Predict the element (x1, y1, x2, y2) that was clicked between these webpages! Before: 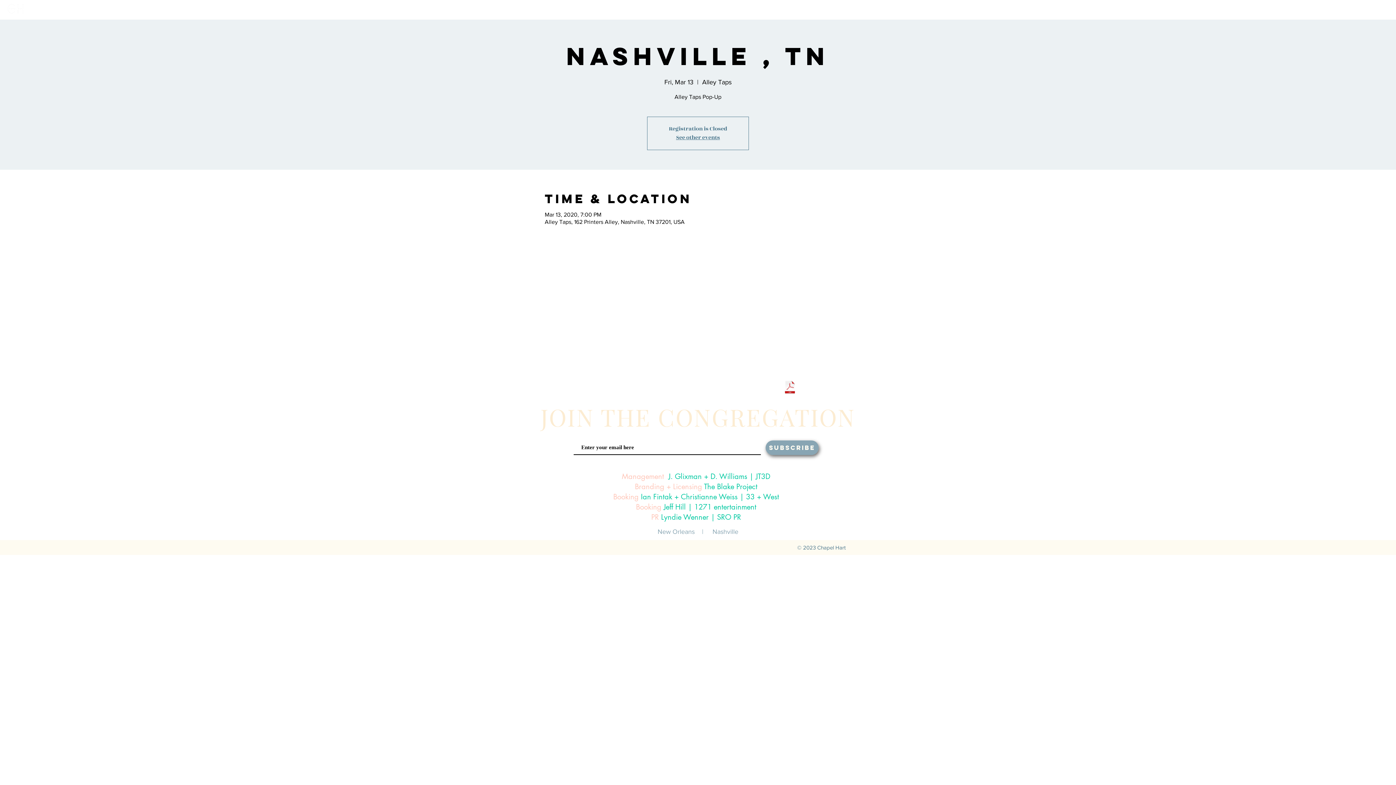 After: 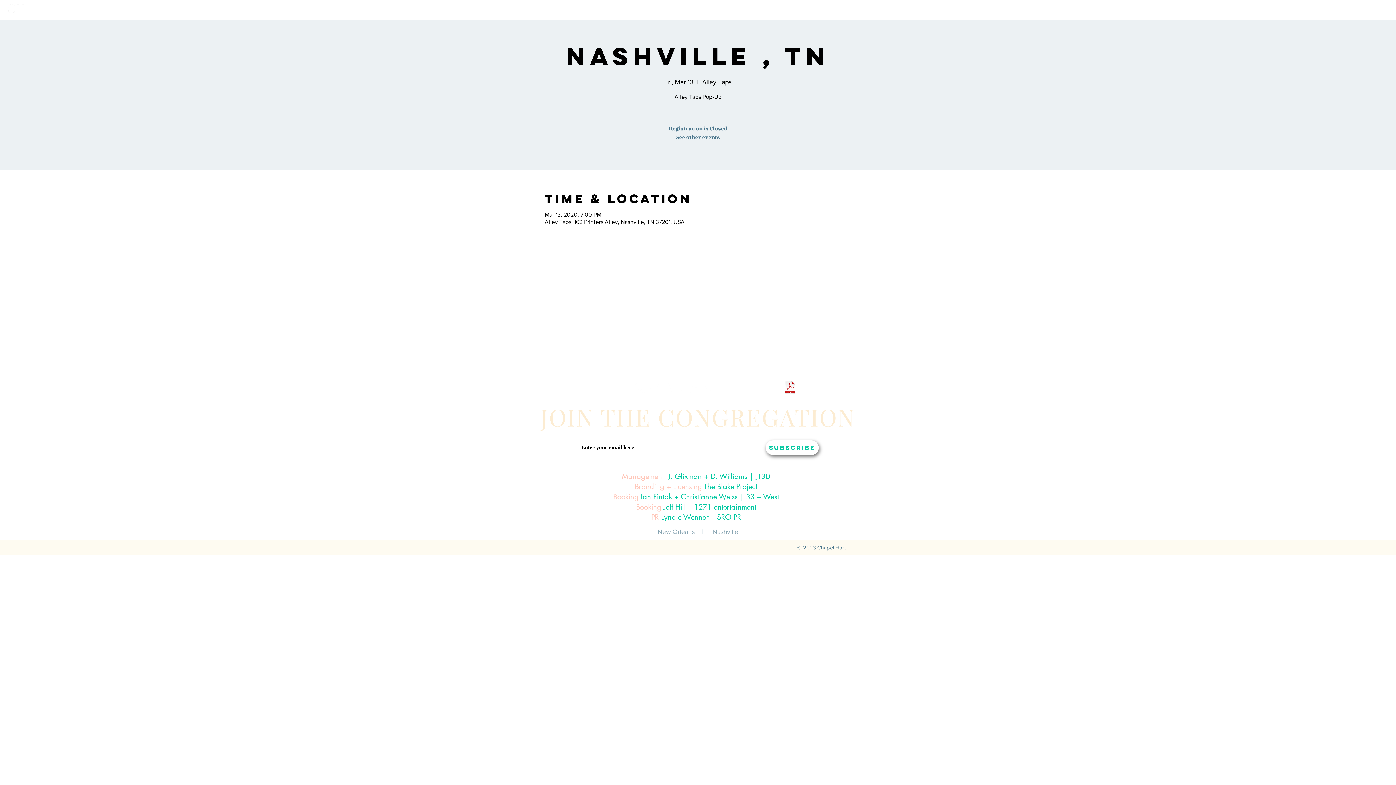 Action: label: SUBSCRIBE bbox: (765, 440, 818, 455)